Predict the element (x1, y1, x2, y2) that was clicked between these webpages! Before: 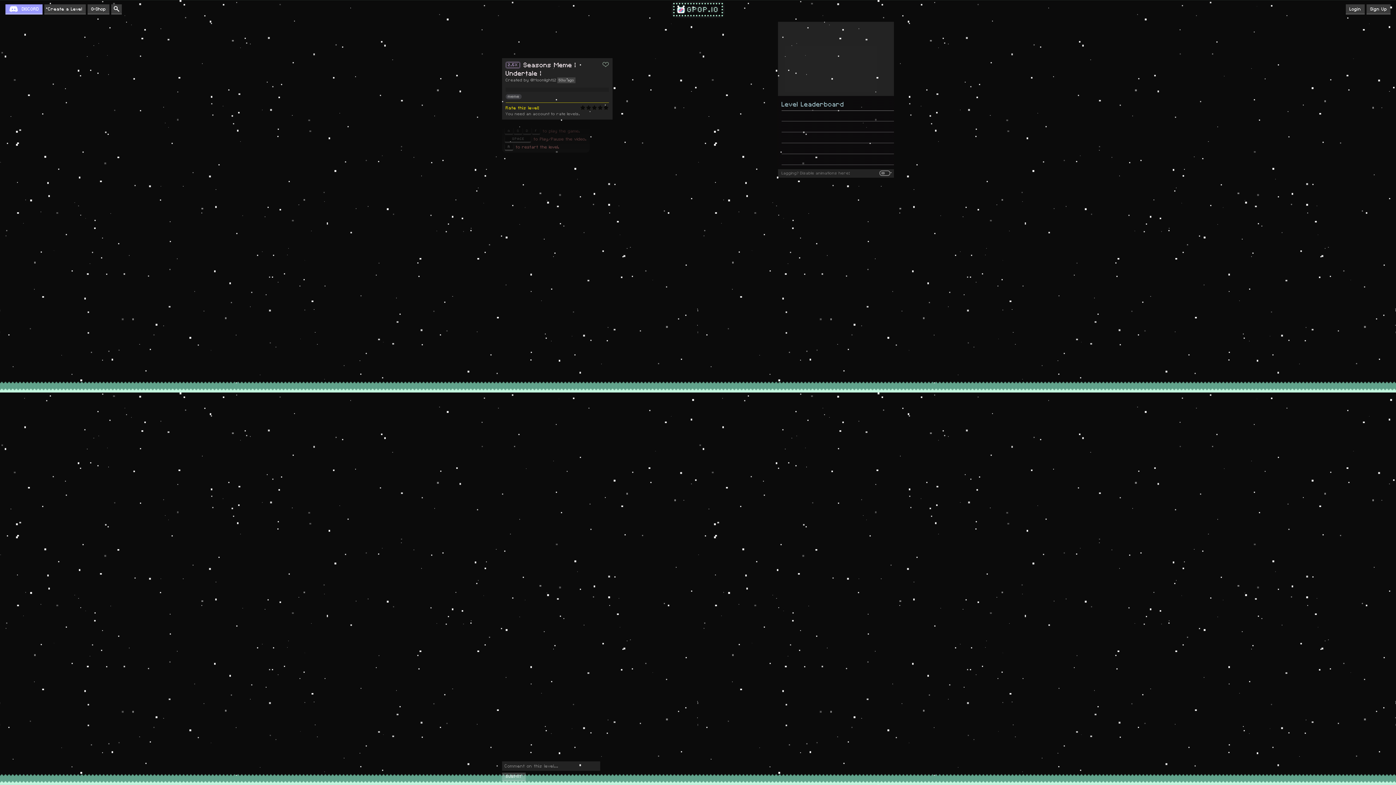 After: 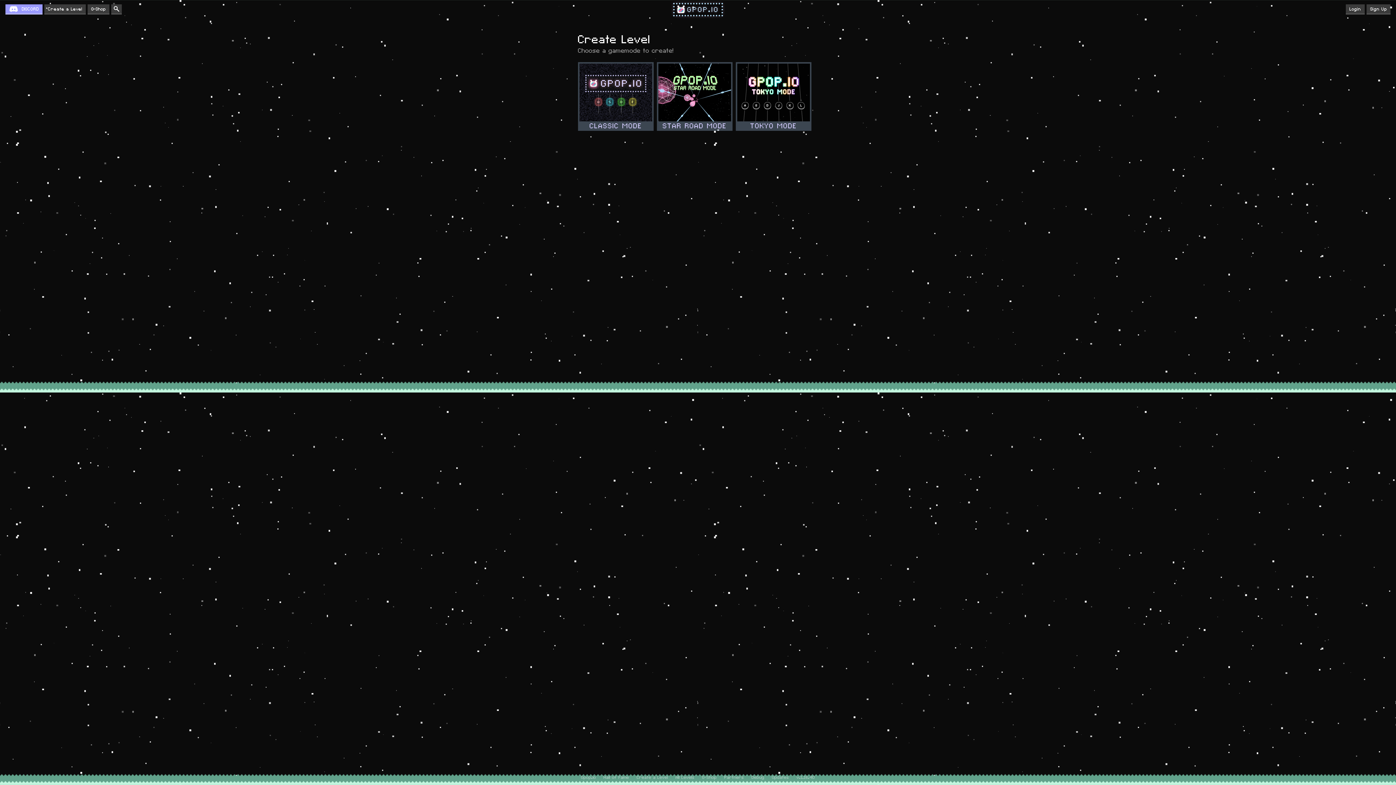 Action: bbox: (44, 4, 85, 14) label: Create a Level